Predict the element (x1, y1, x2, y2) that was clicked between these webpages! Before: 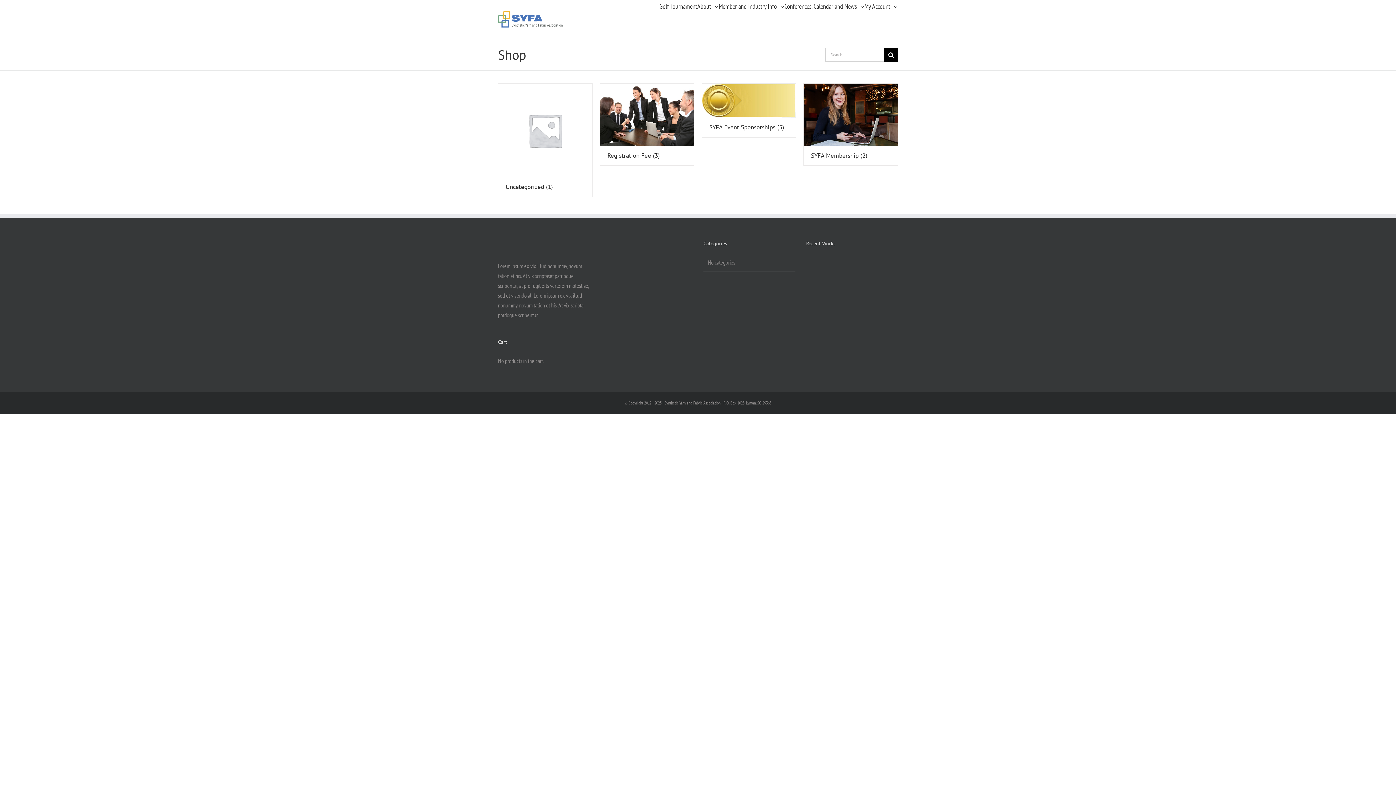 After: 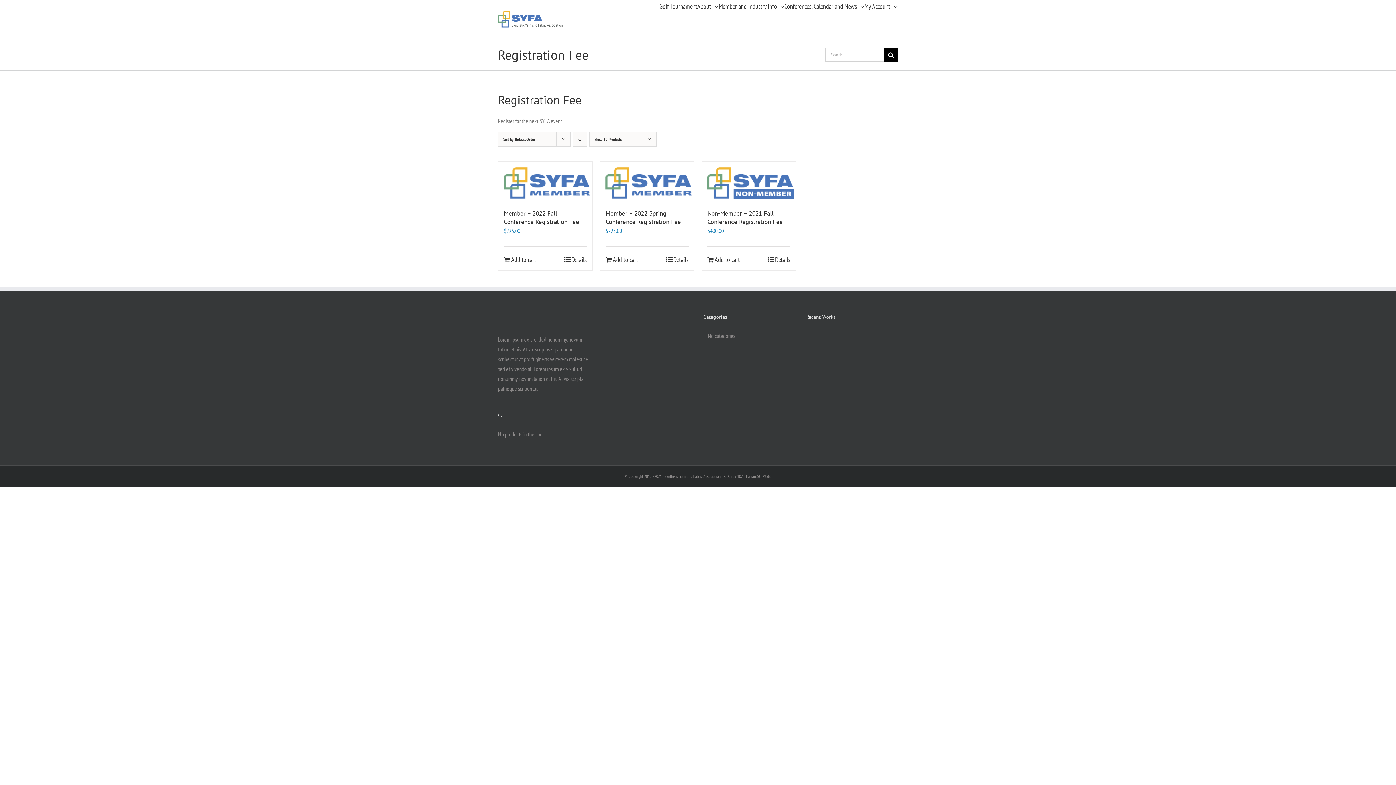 Action: label: Visit product category Registration Fee bbox: (600, 84, 694, 165)